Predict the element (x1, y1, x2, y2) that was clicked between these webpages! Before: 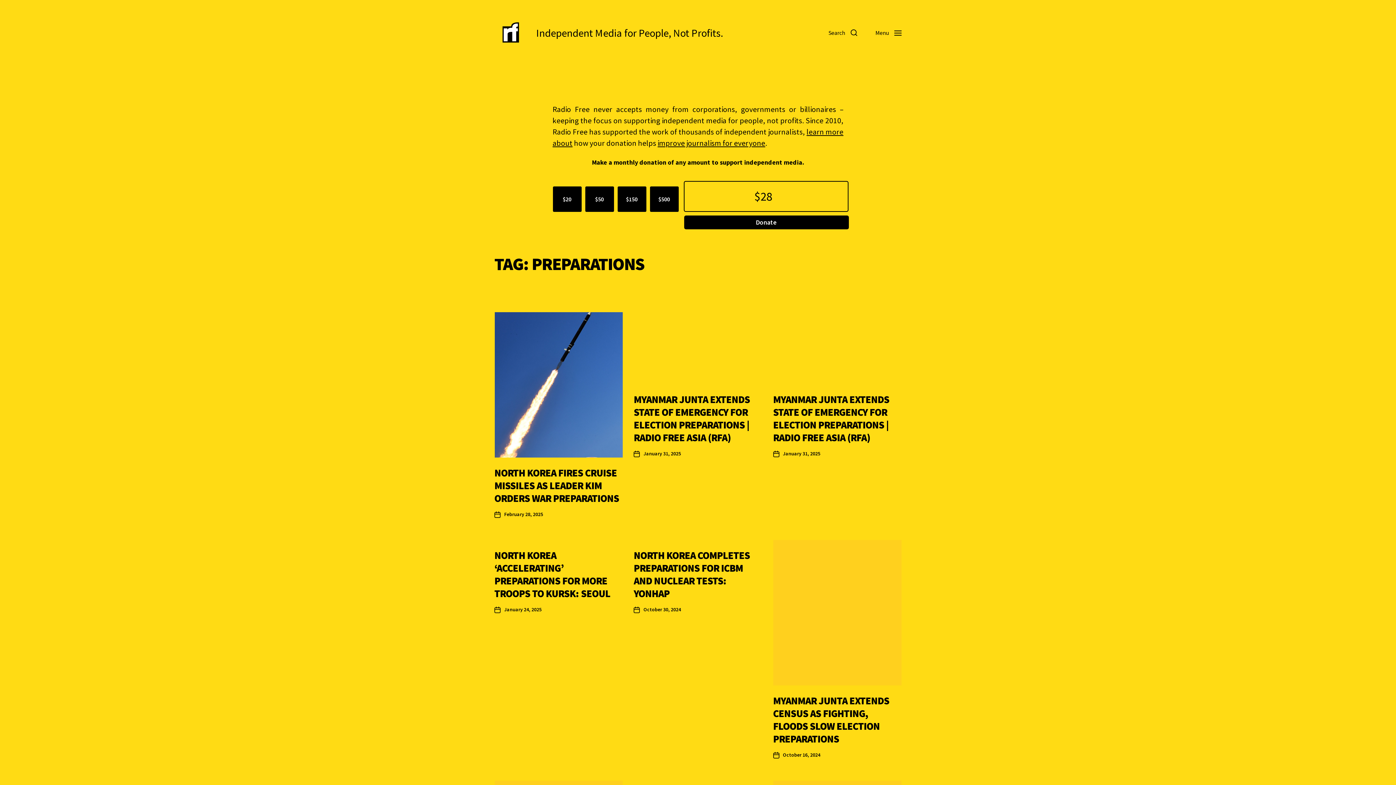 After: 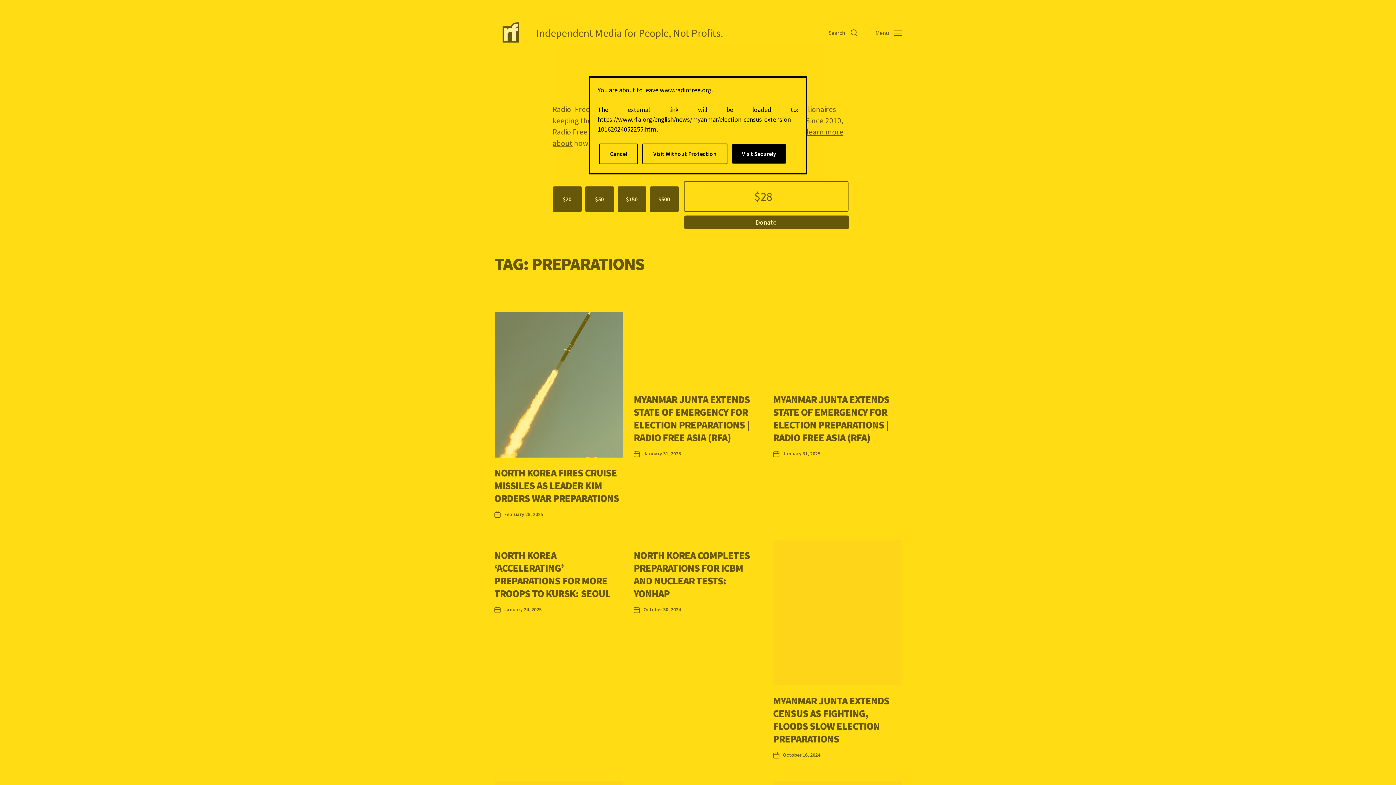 Action: bbox: (773, 540, 901, 685)